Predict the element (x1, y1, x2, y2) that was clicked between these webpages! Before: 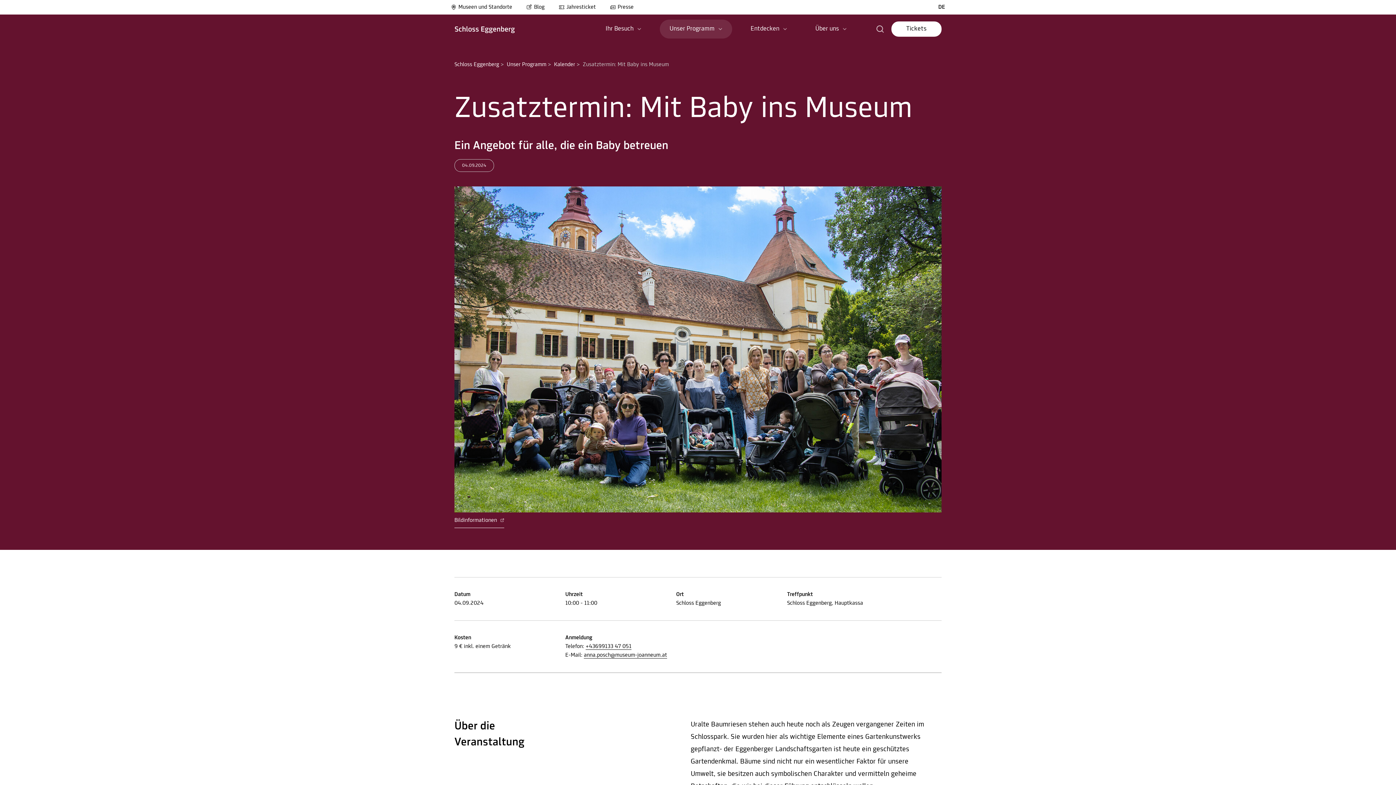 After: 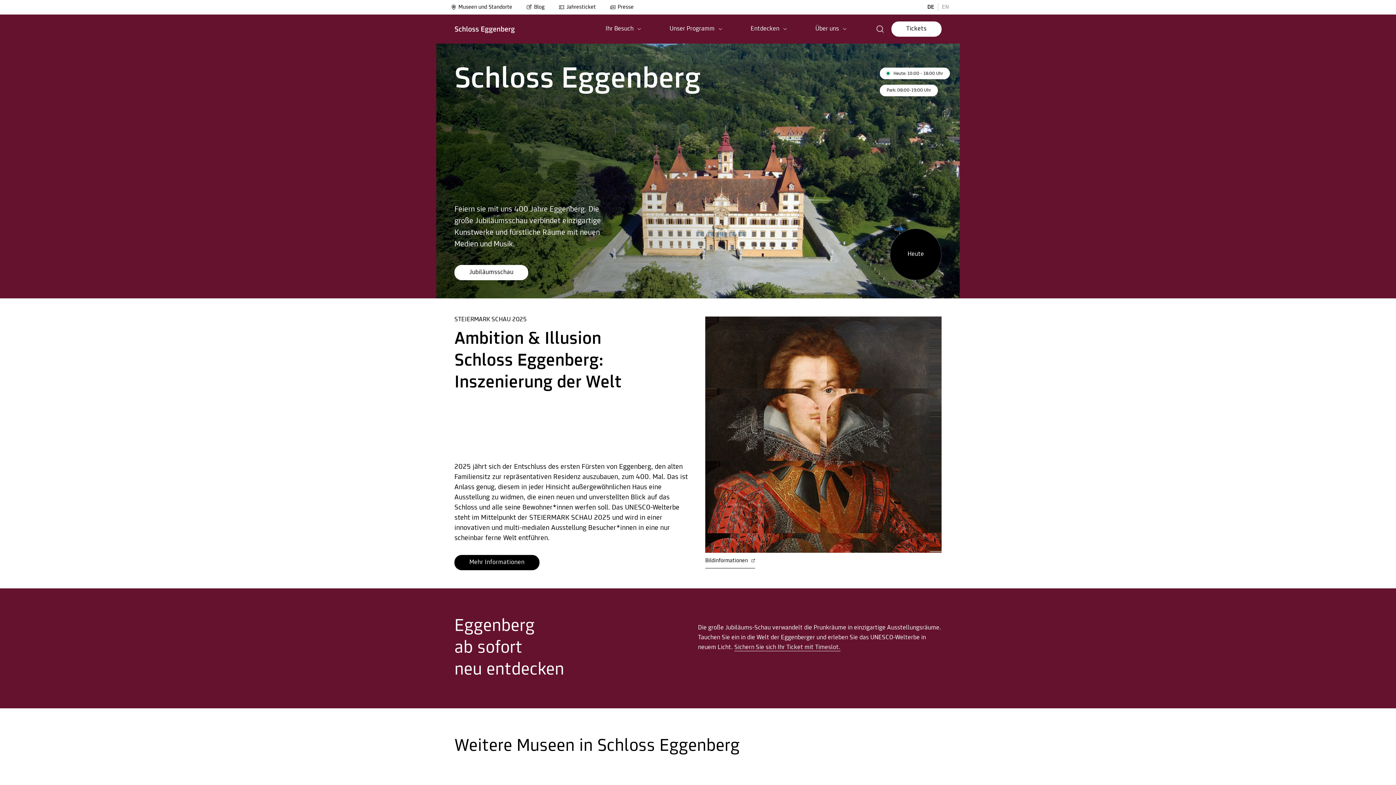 Action: bbox: (454, 61, 499, 67) label: Schloss Eggenberg